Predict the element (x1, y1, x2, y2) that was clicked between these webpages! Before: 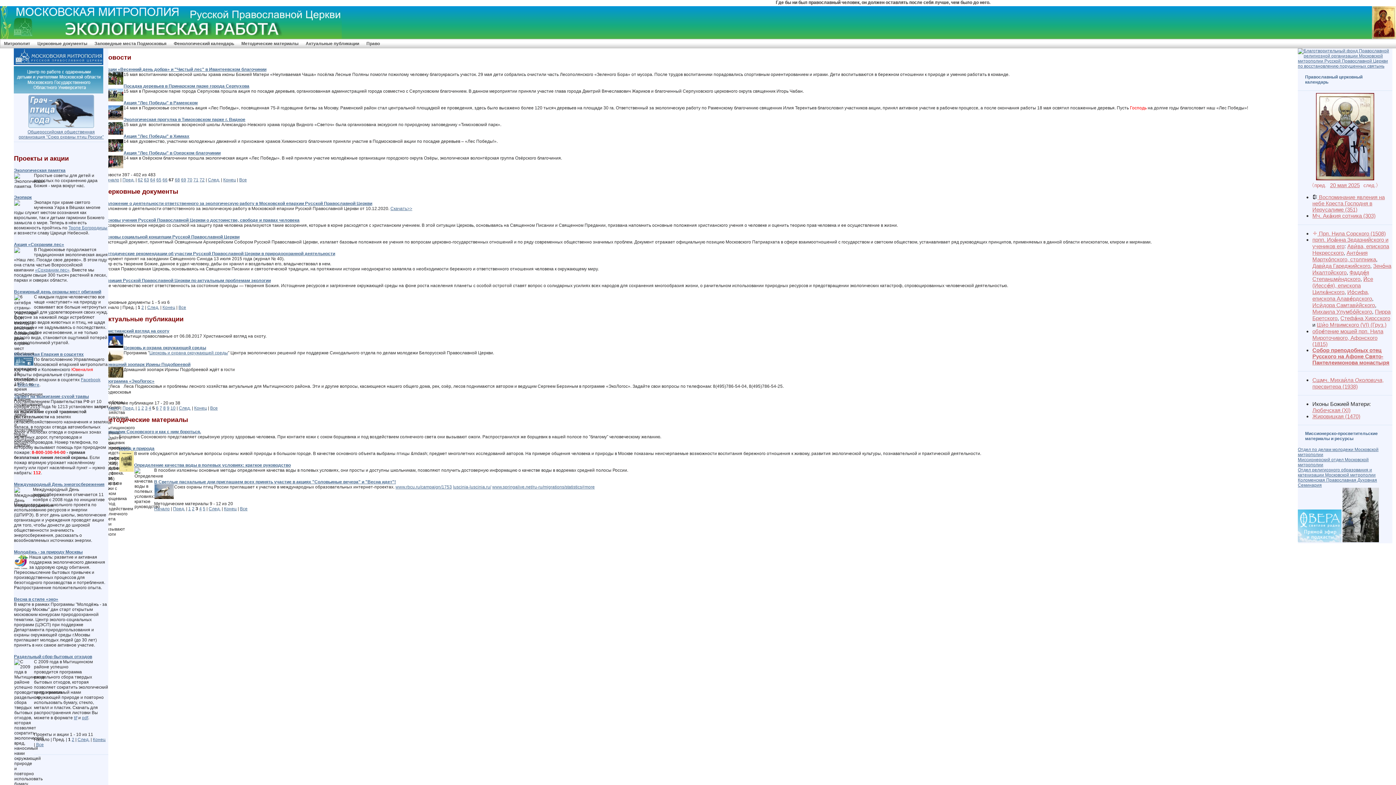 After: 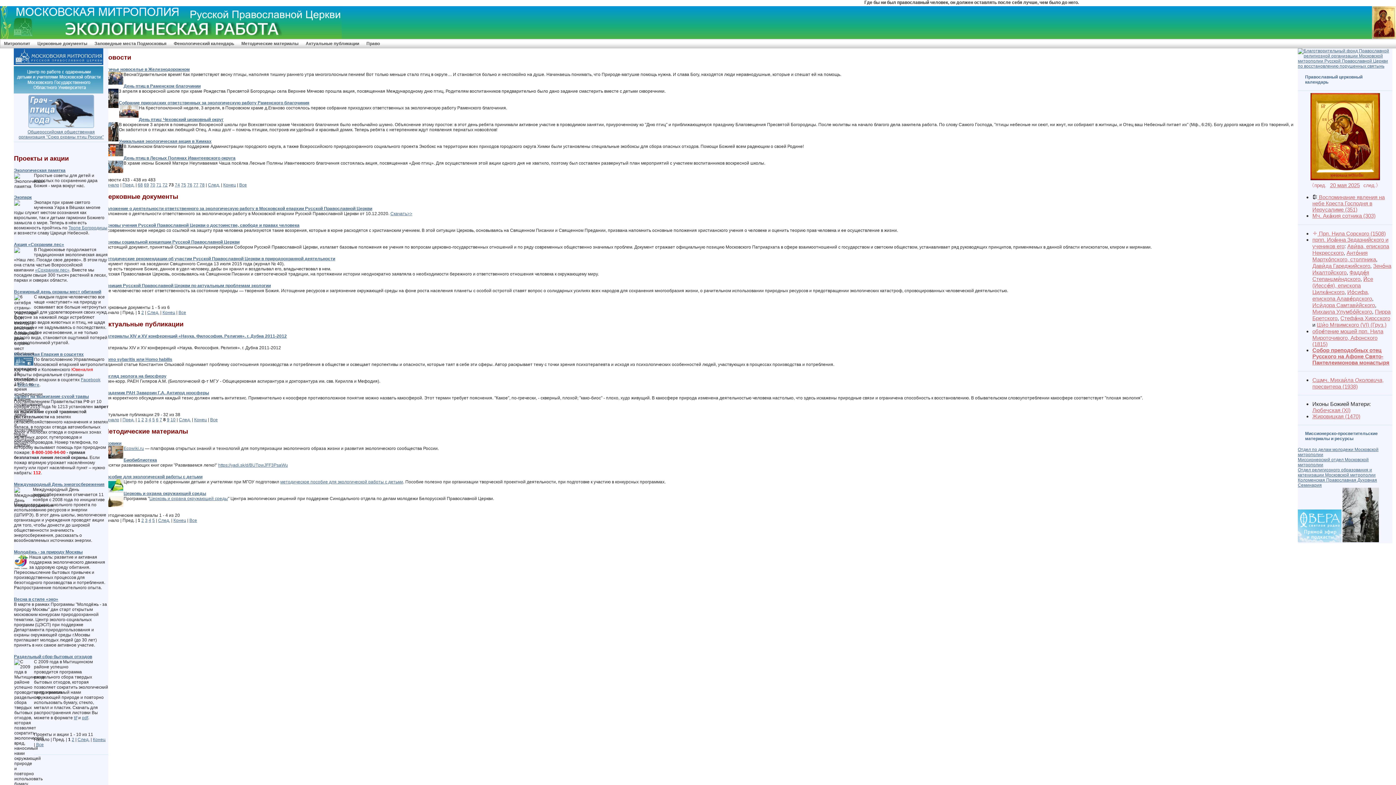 Action: label: 1 bbox: (188, 506, 190, 511)